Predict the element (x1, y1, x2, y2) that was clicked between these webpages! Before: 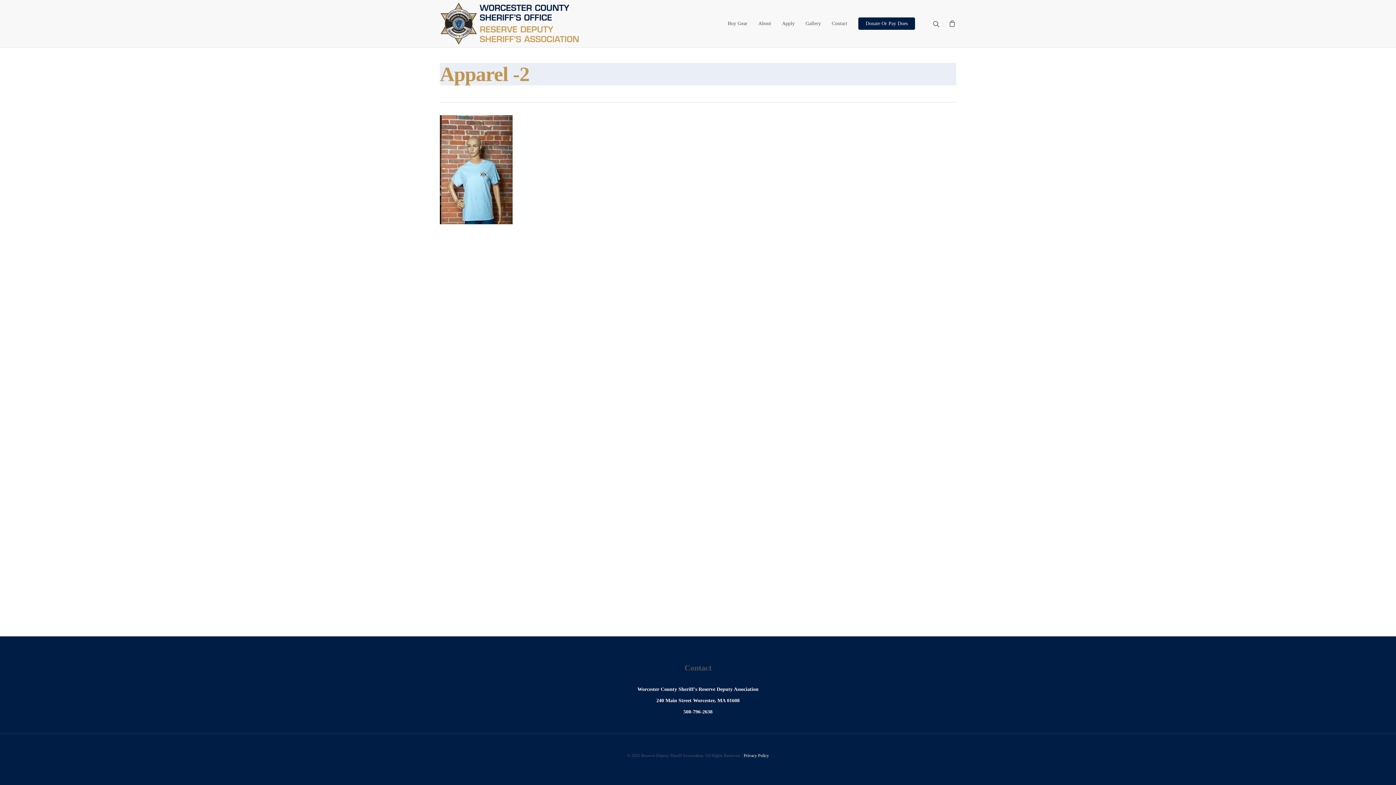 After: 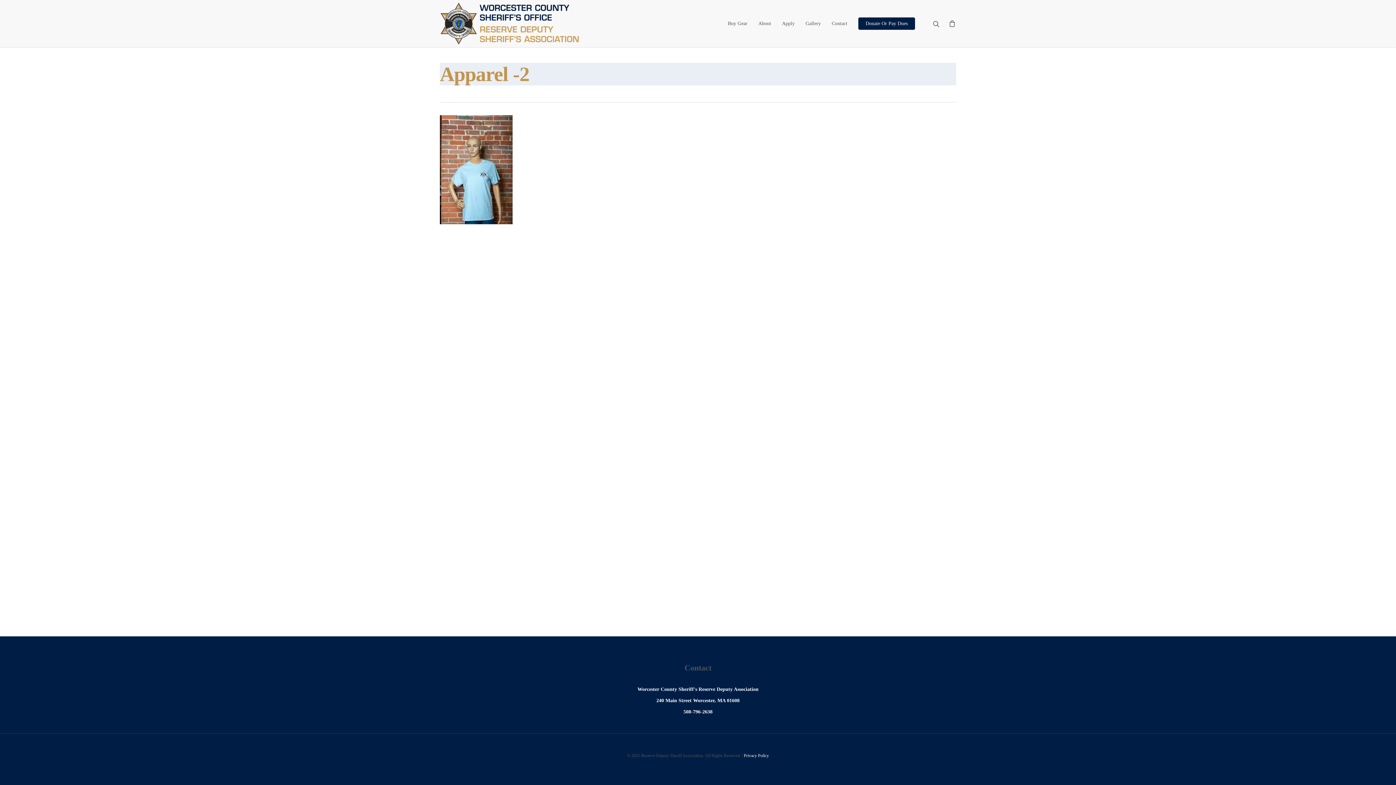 Action: bbox: (637, 686, 758, 692) label: Worcester County Sheriff's Reserve Deputy Association